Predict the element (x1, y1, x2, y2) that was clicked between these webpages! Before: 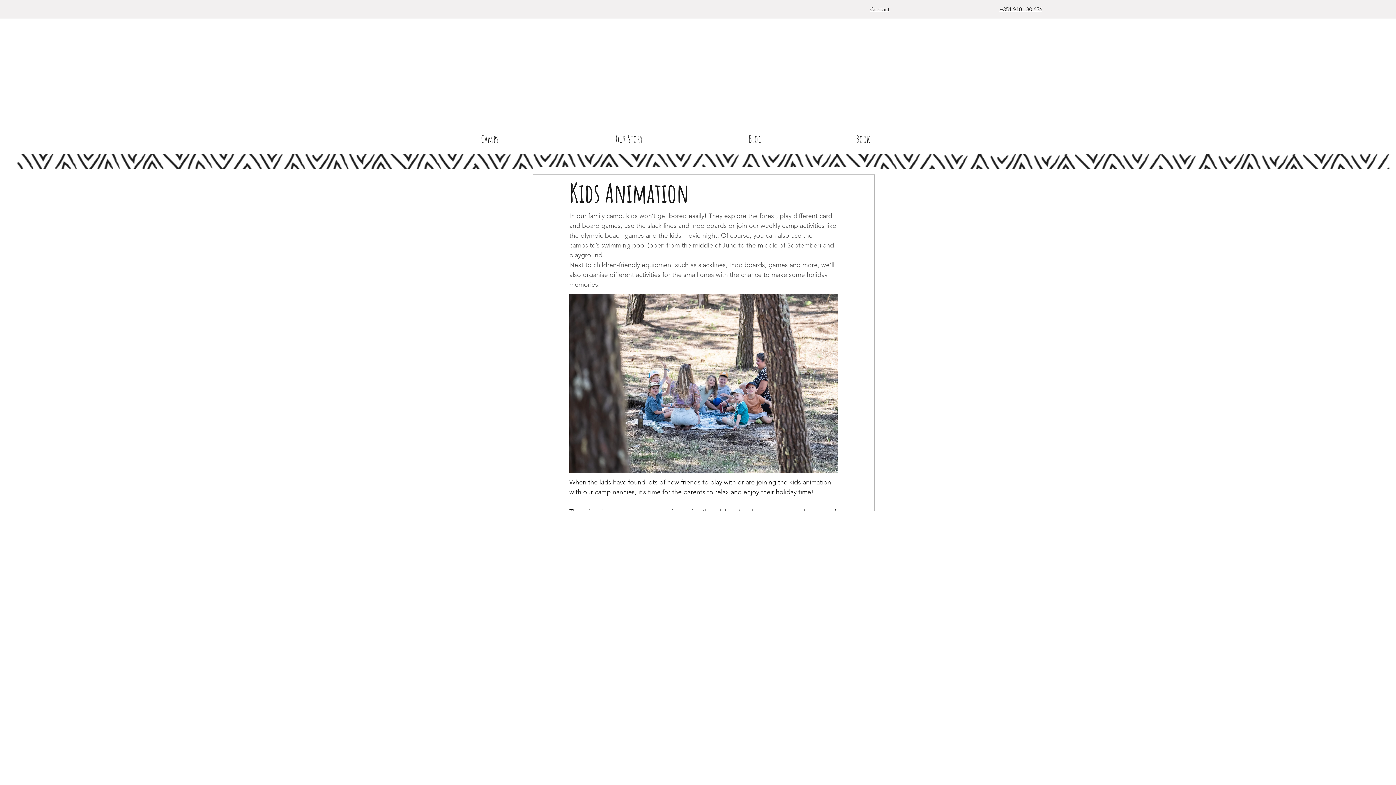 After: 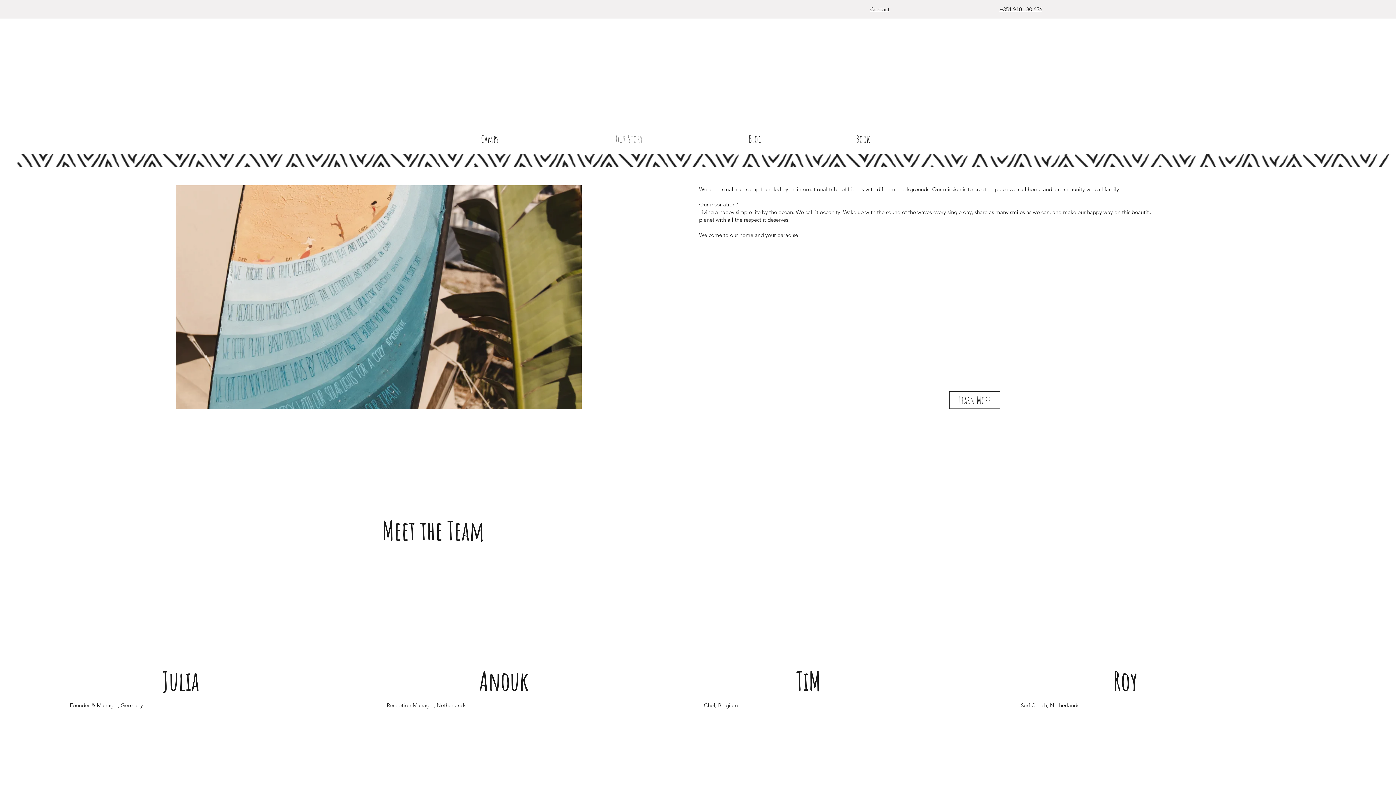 Action: label: Our Story bbox: (610, 130, 648, 147)